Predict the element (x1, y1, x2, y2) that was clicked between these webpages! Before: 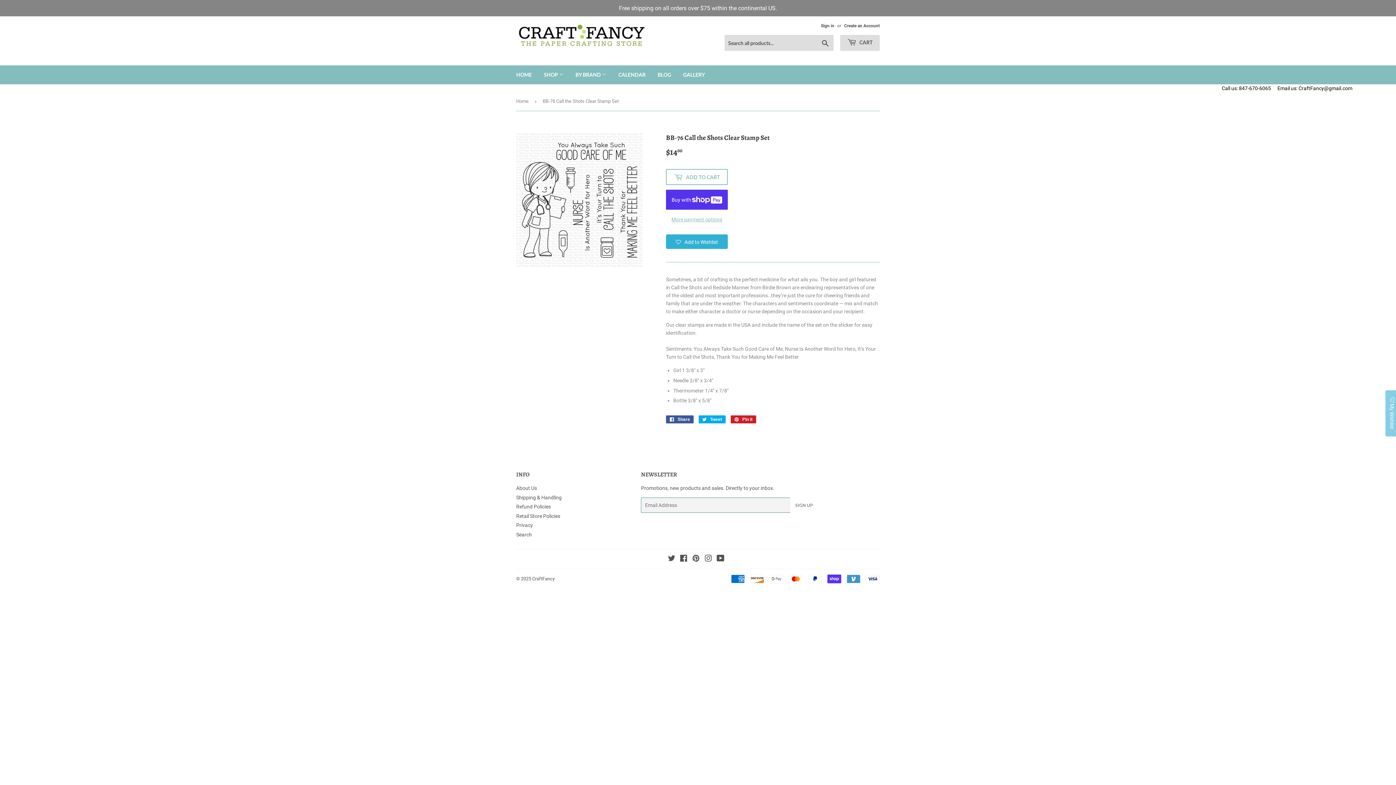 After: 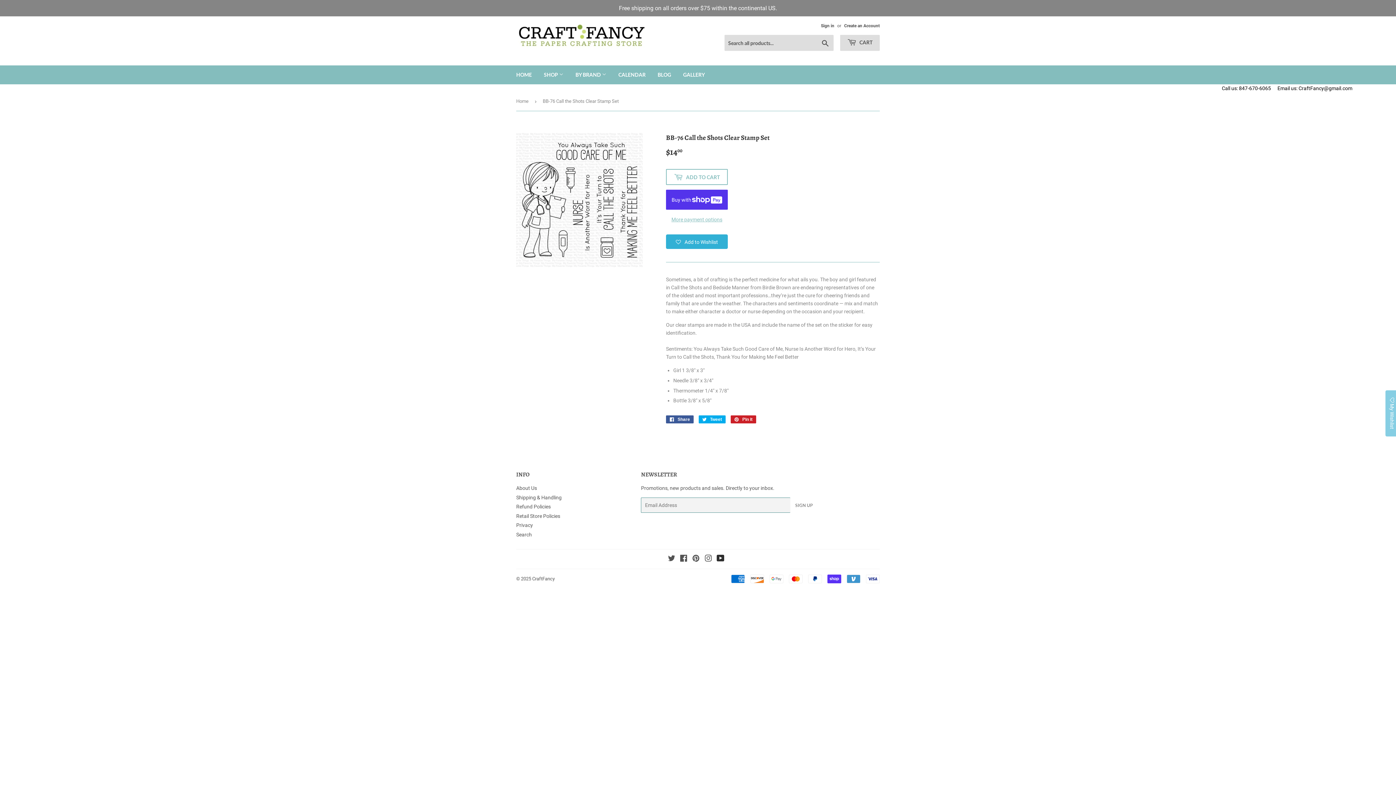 Action: bbox: (716, 556, 724, 562) label: YouTube